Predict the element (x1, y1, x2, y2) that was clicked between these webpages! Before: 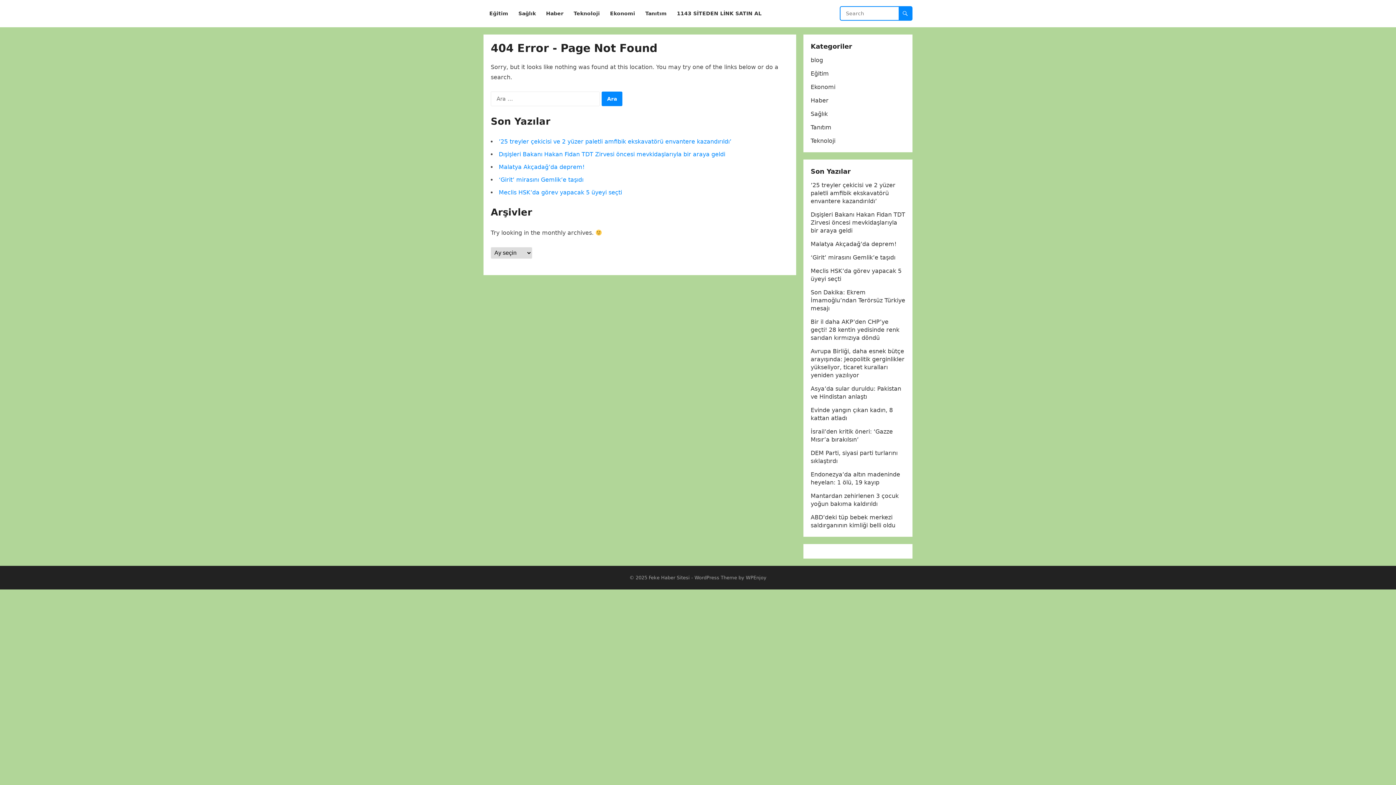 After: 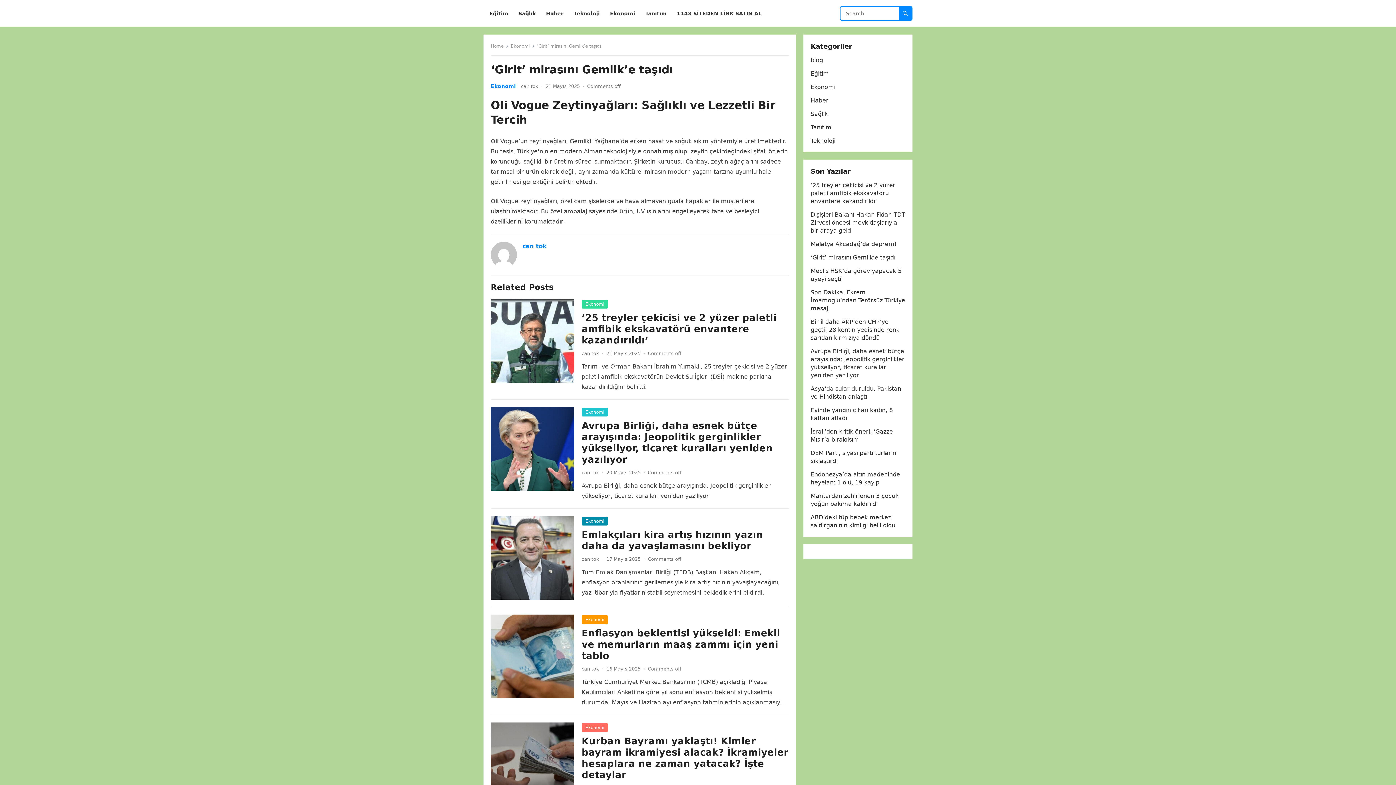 Action: label: ‘Girit’ mirasını Gemlik’e taşıdı bbox: (810, 254, 895, 261)